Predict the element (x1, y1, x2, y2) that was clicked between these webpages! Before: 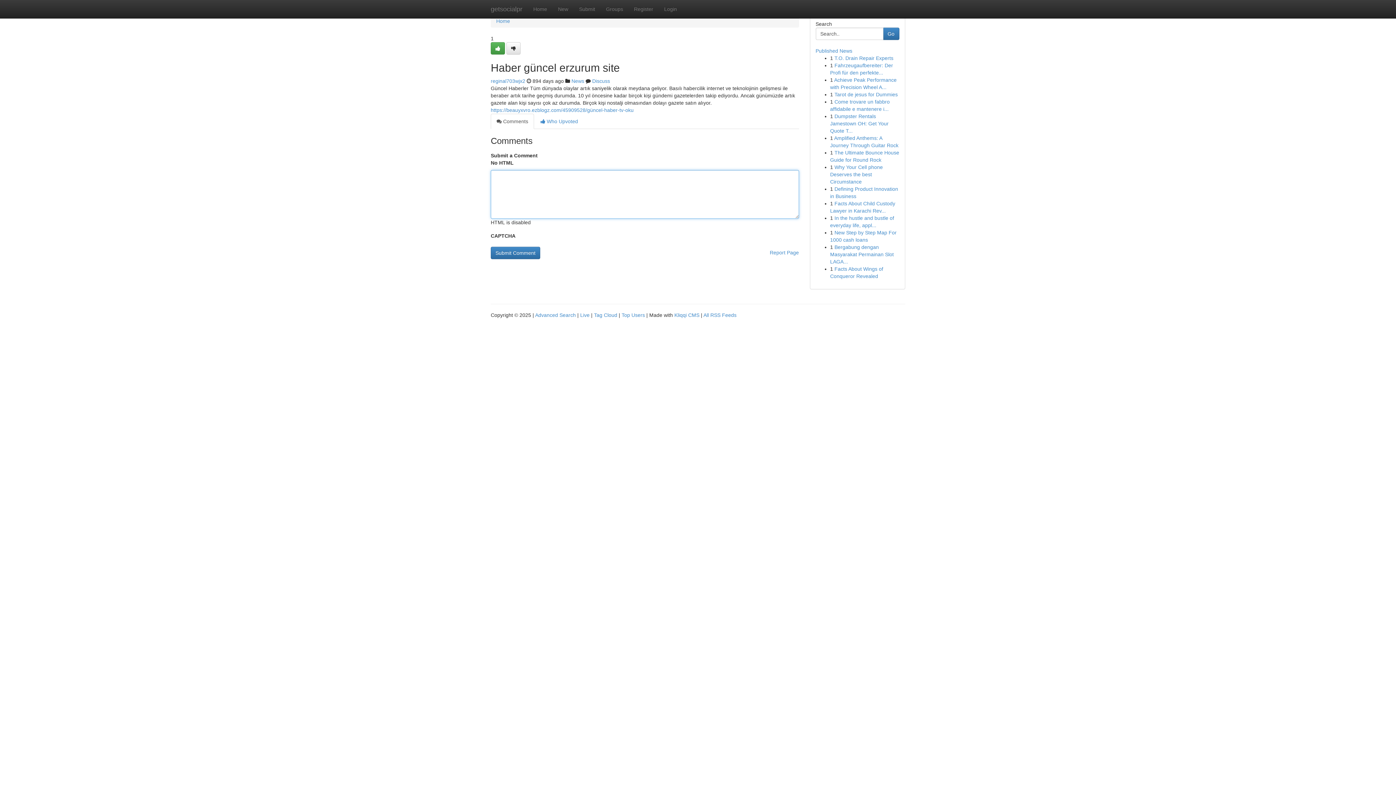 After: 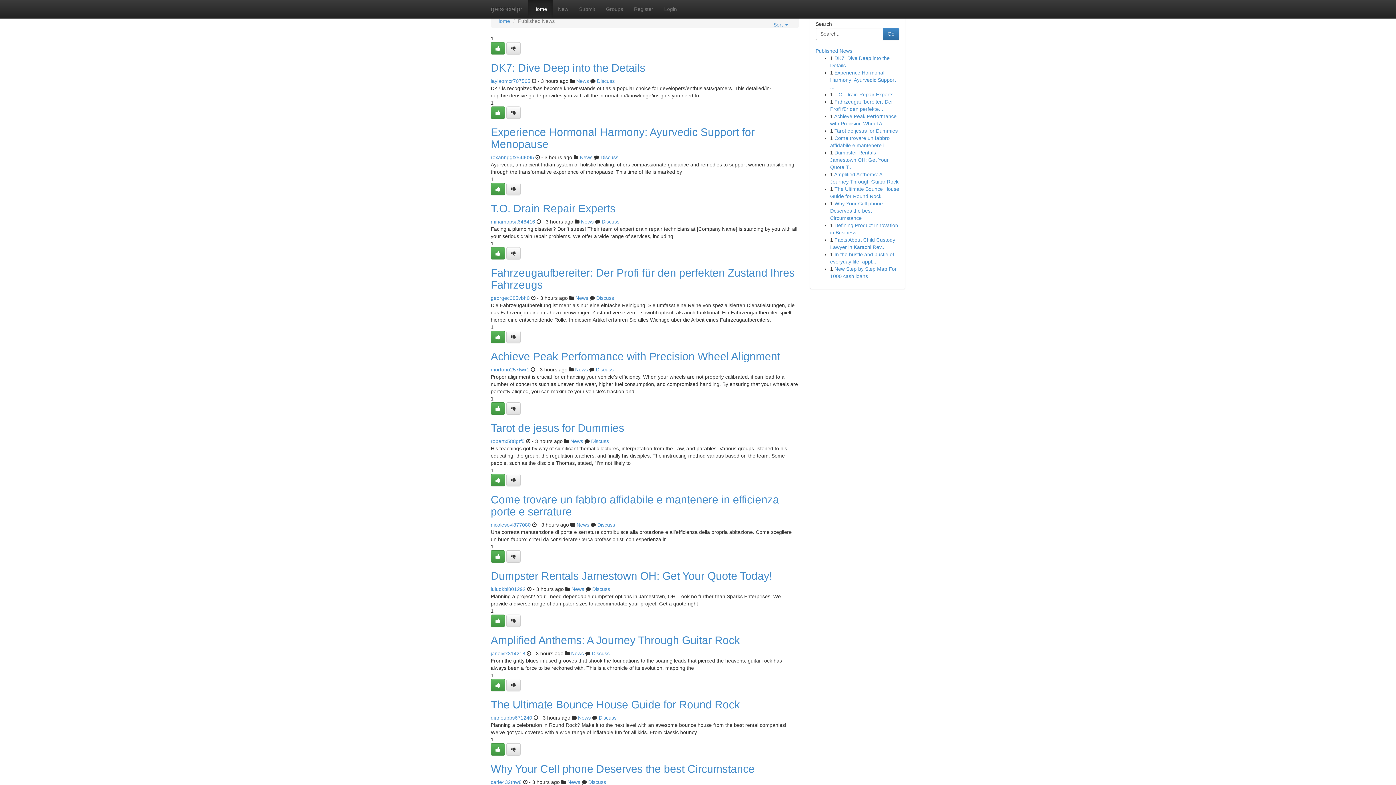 Action: bbox: (621, 312, 645, 318) label: Top Users